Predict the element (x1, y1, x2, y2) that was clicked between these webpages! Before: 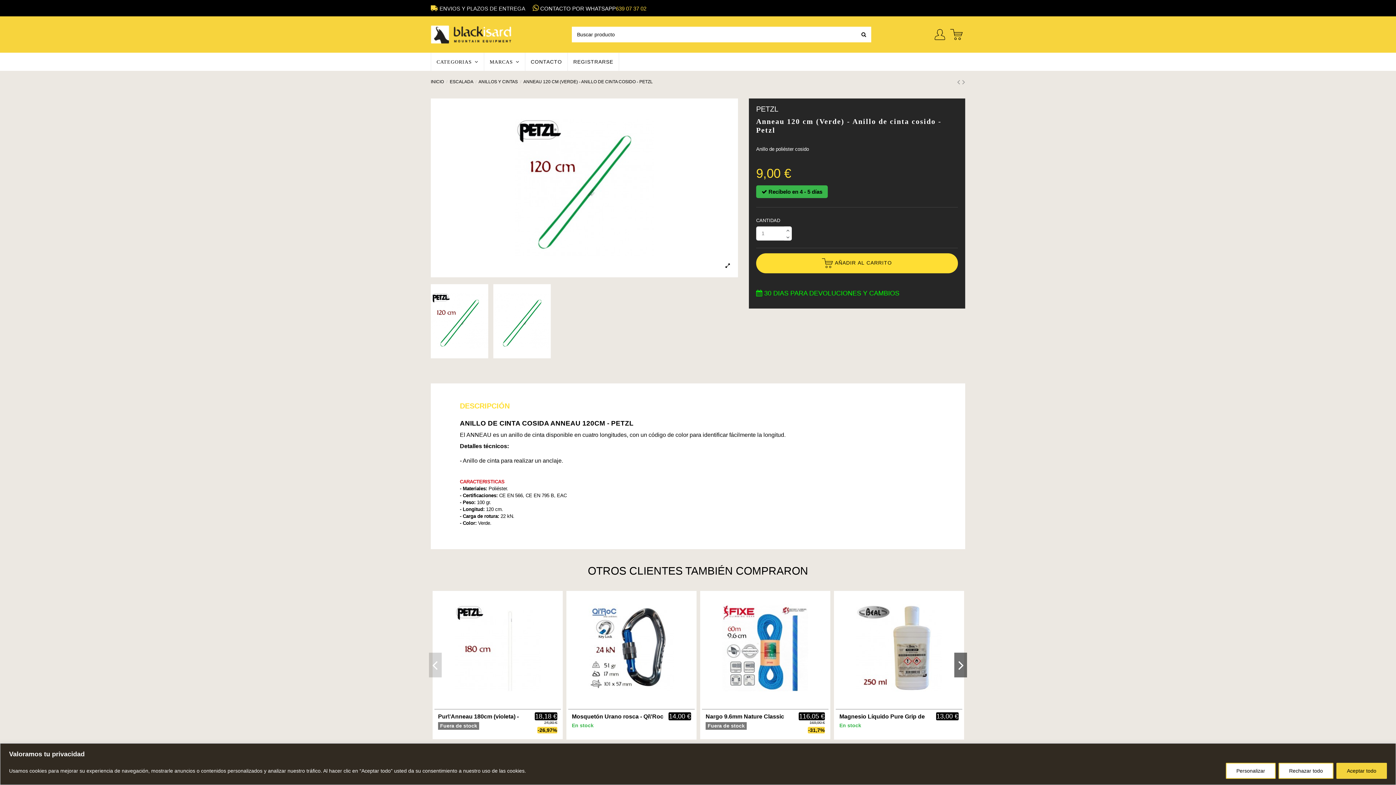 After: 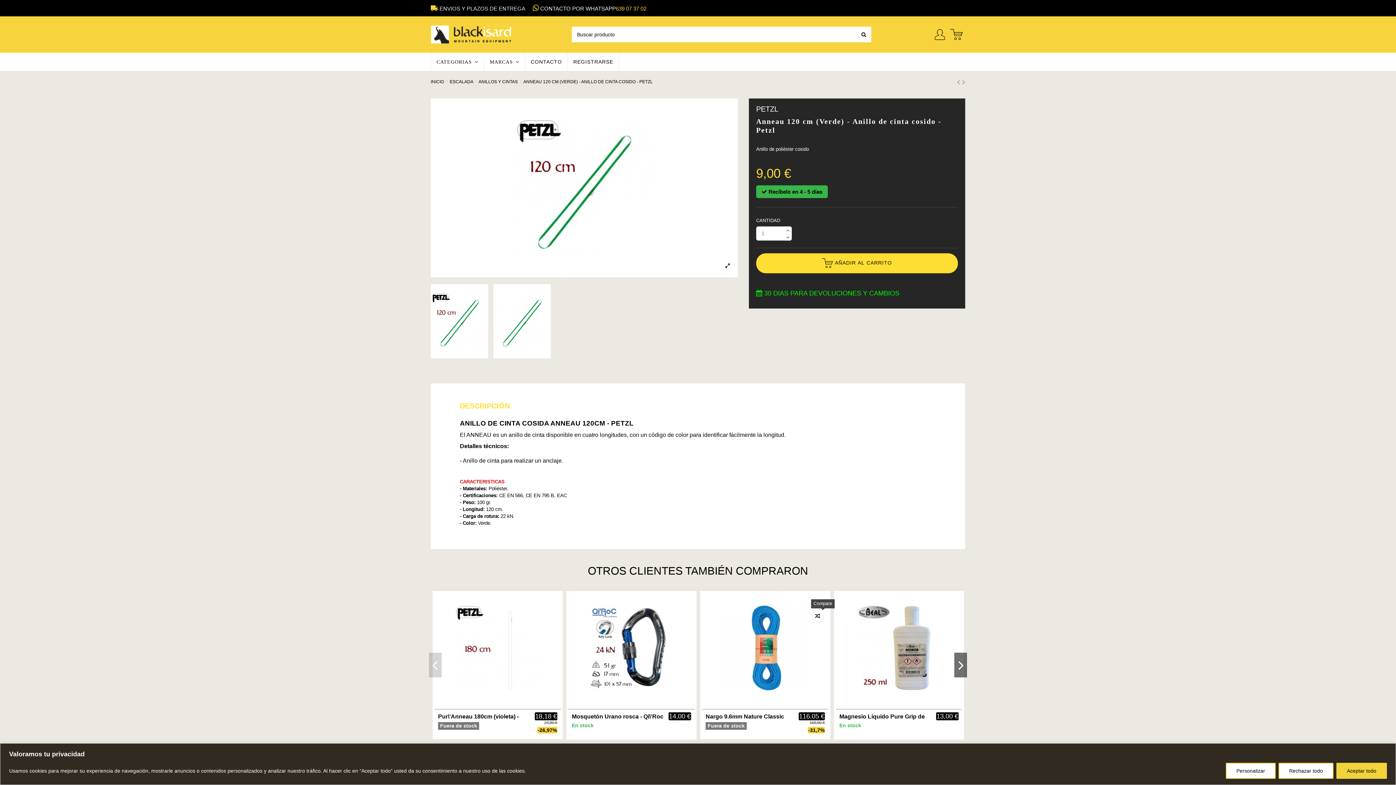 Action: bbox: (817, 611, 828, 621)